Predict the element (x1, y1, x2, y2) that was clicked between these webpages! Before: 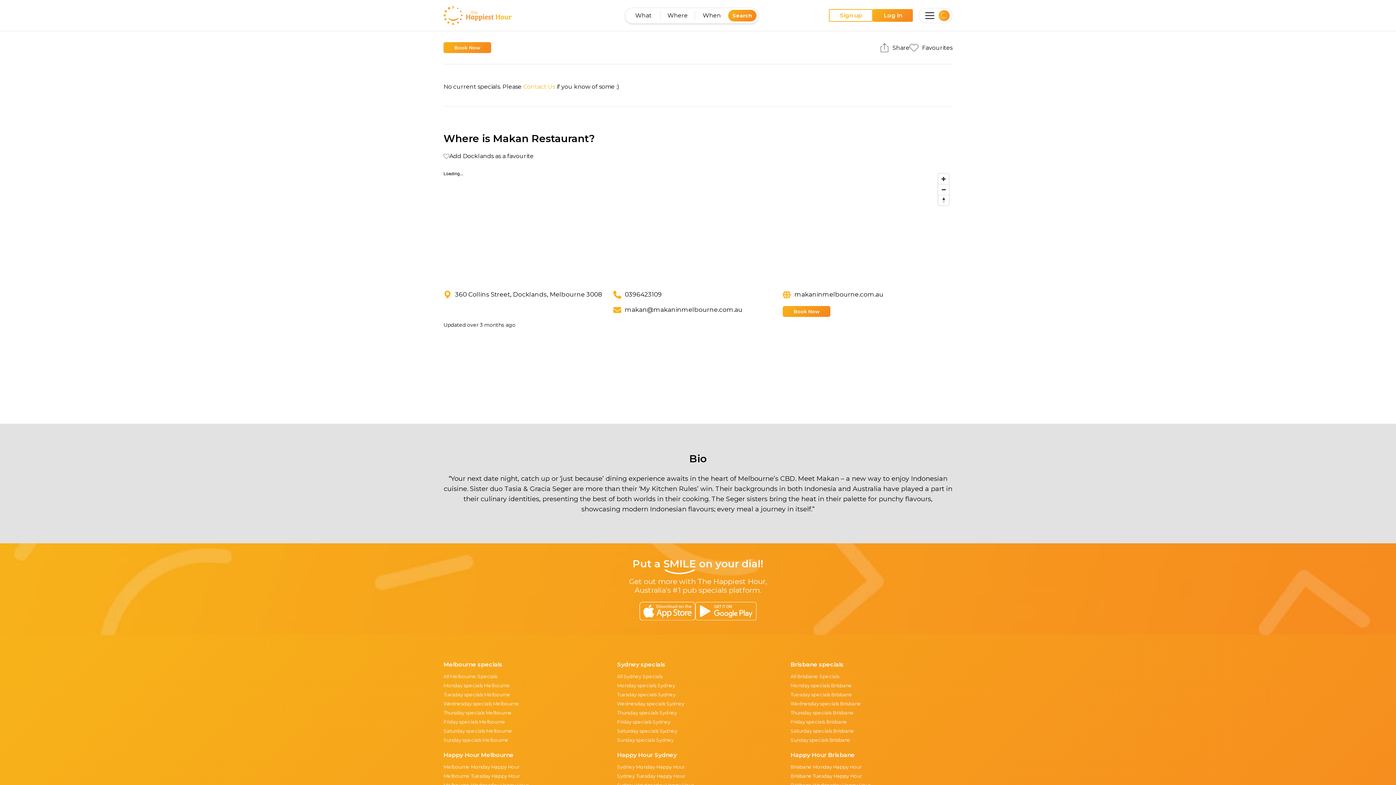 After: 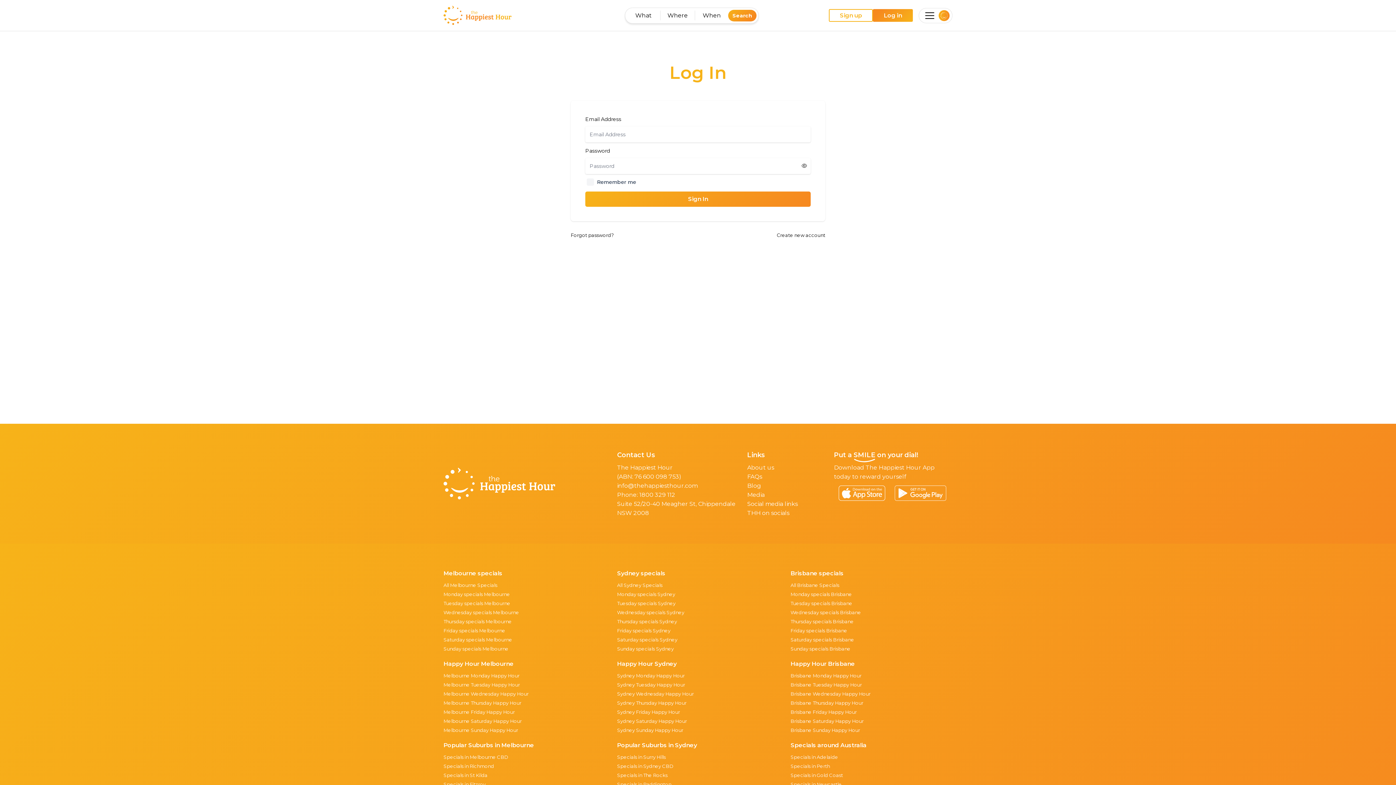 Action: label: Log in bbox: (873, 9, 913, 21)